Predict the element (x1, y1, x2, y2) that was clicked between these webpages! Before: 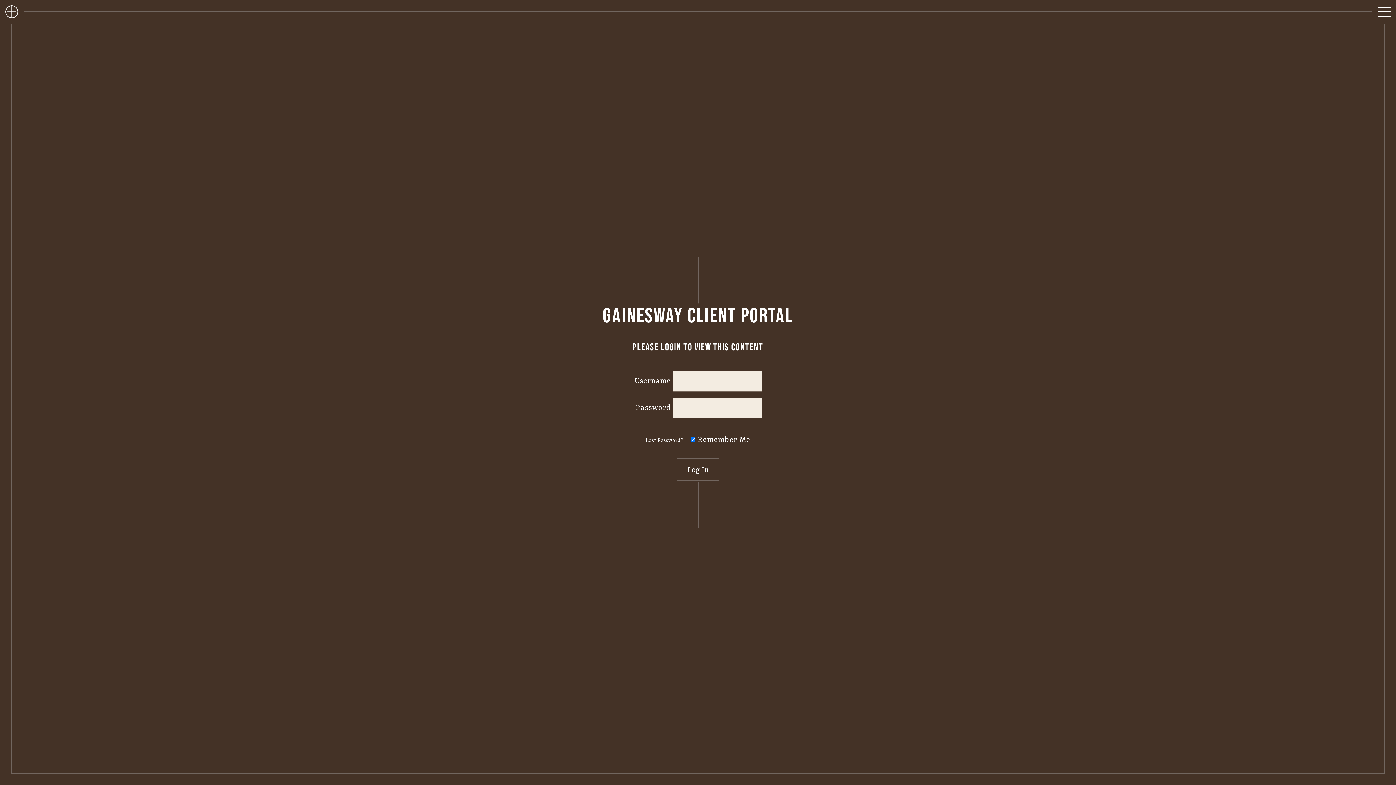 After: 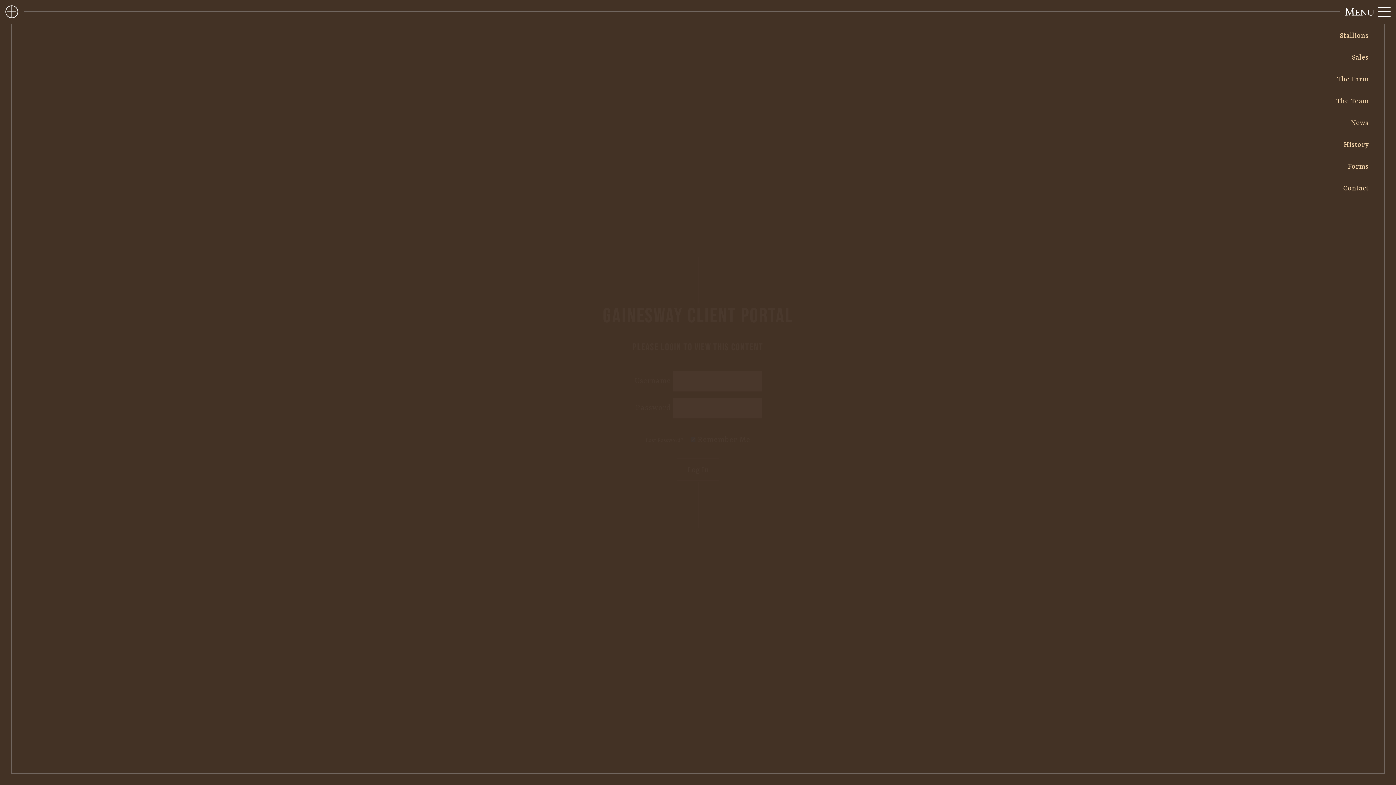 Action: bbox: (1316, 5, 1390, 21)